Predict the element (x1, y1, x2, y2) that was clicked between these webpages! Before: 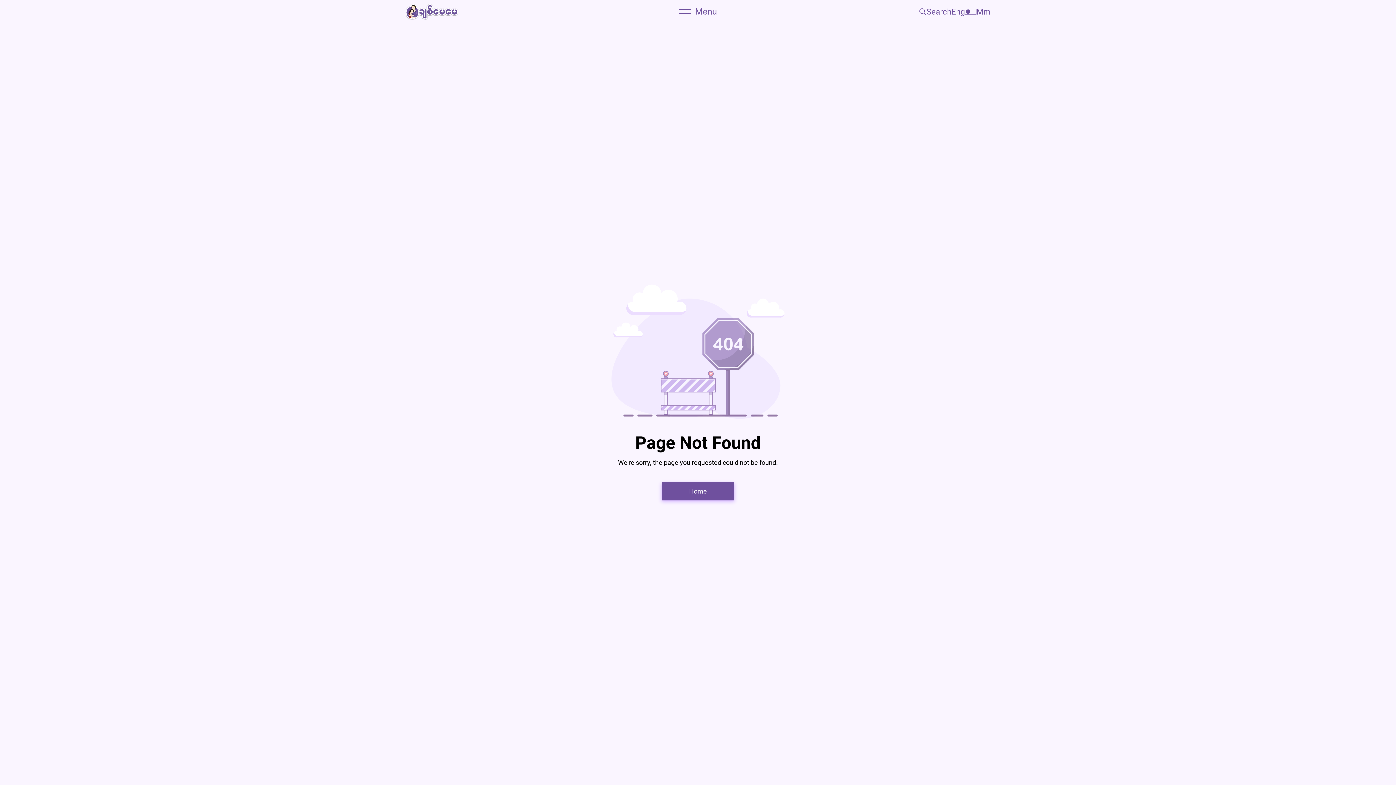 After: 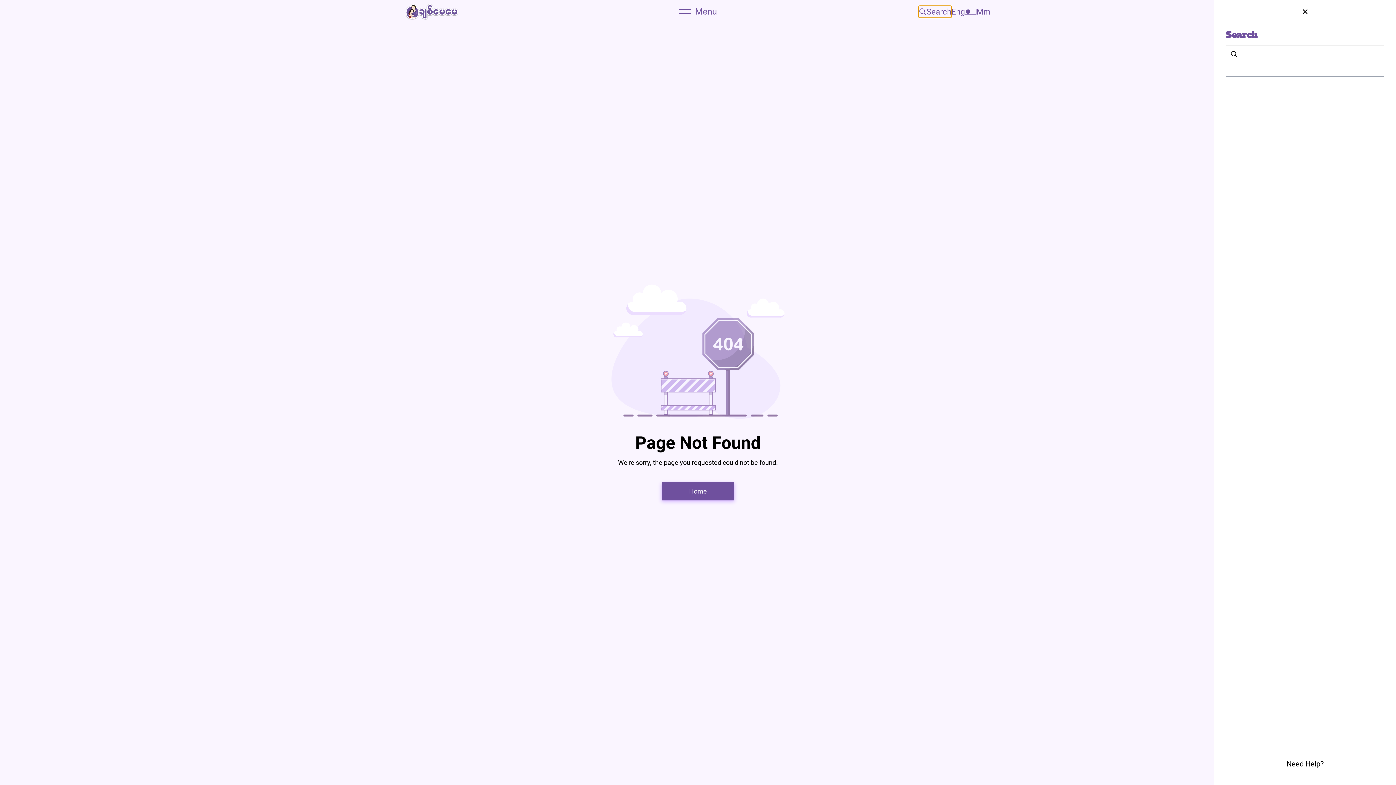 Action: label: Search bbox: (918, 5, 951, 17)